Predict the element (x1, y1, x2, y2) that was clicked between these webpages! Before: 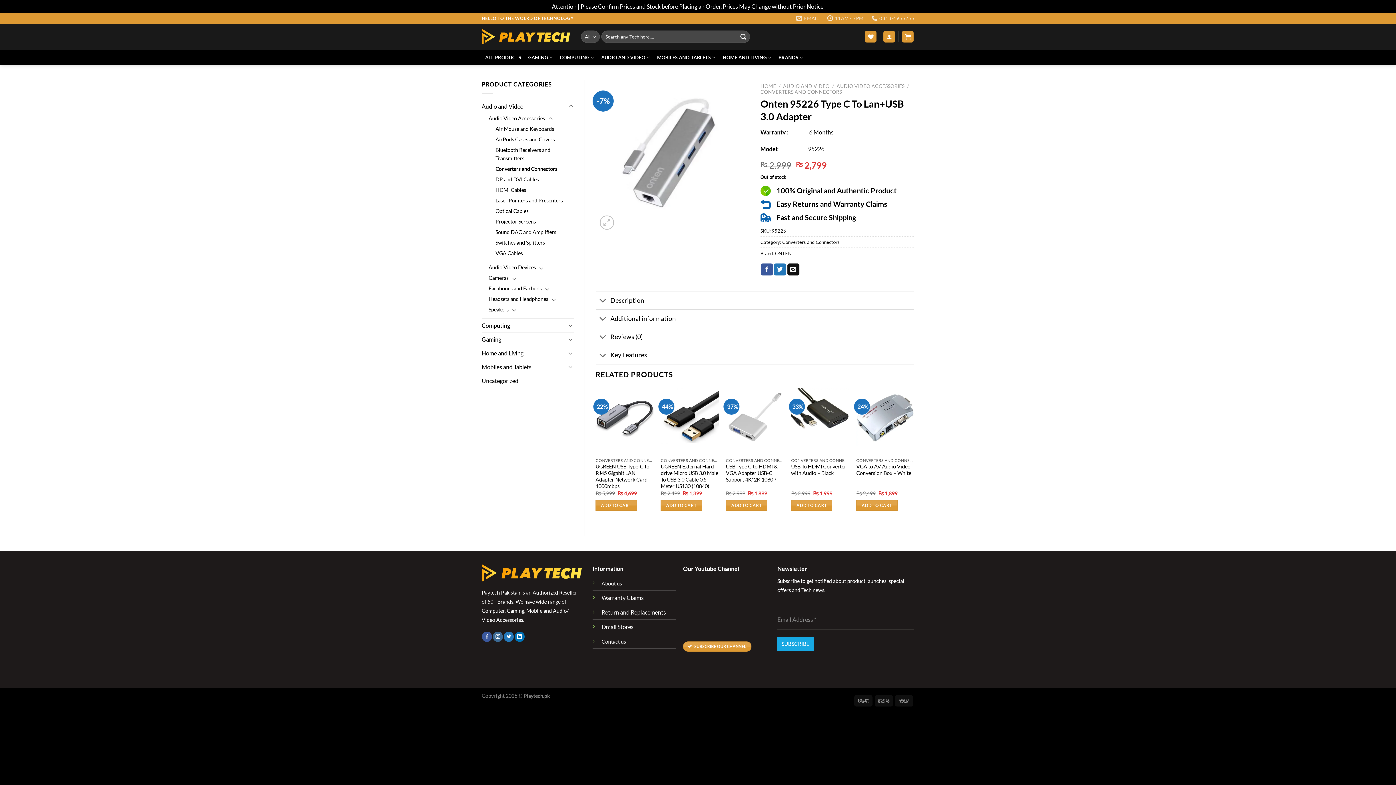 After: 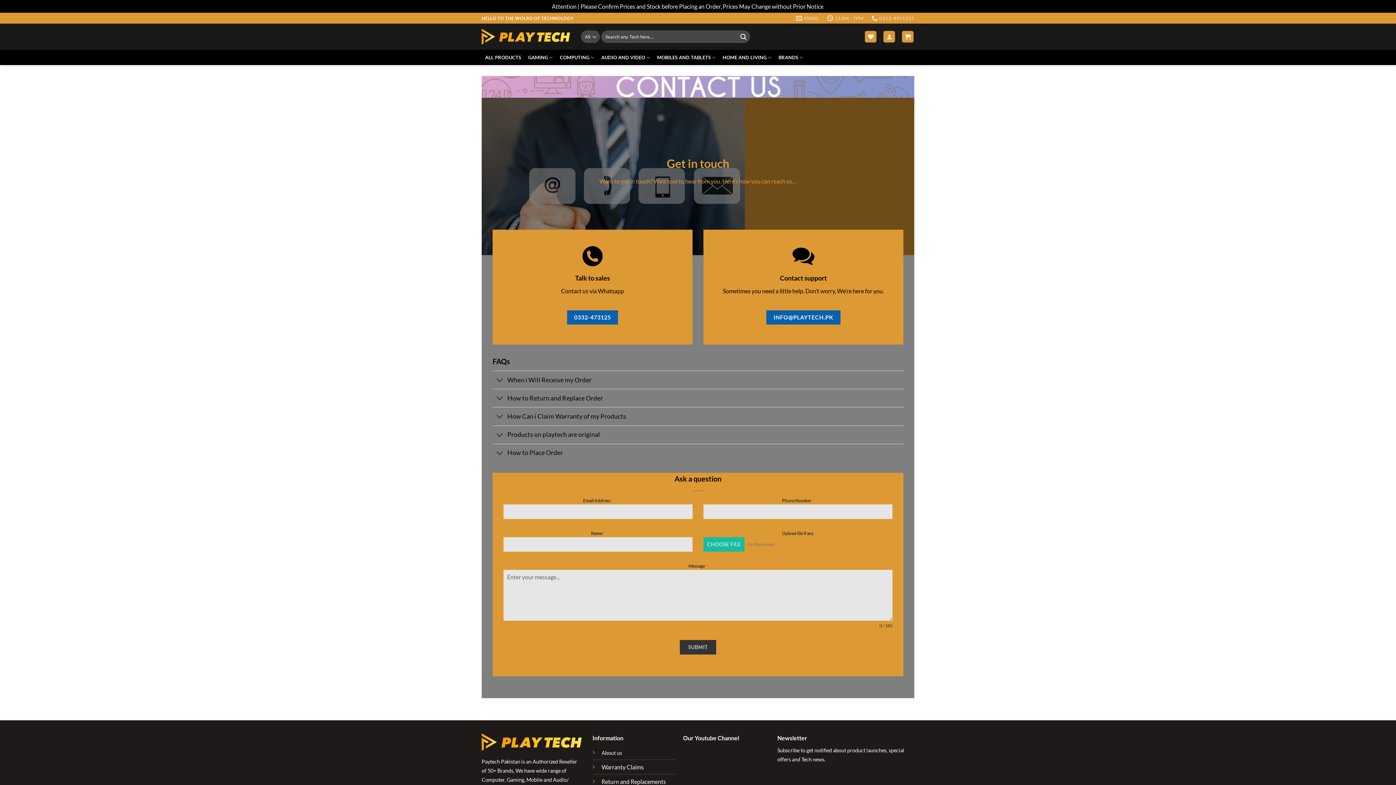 Action: bbox: (601, 638, 626, 645) label: Contact us